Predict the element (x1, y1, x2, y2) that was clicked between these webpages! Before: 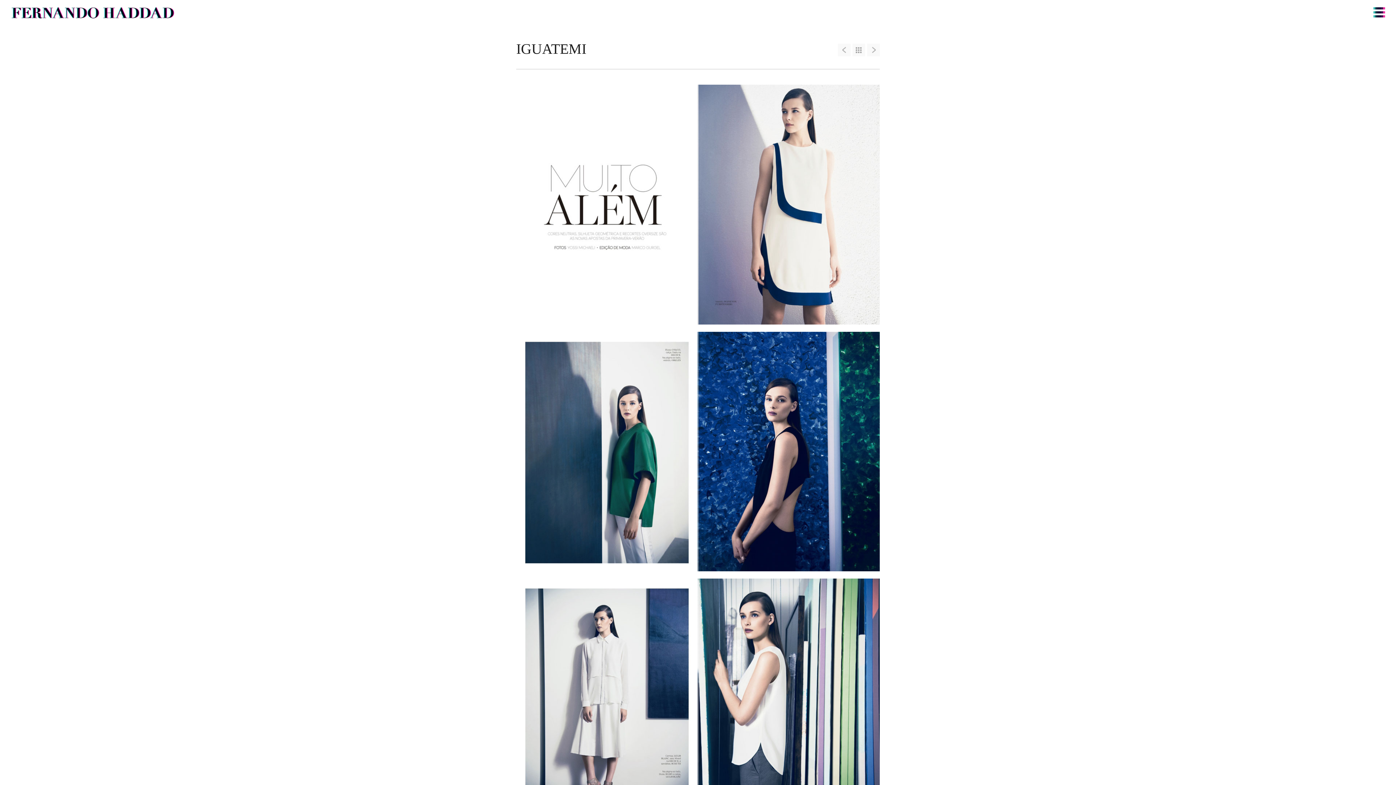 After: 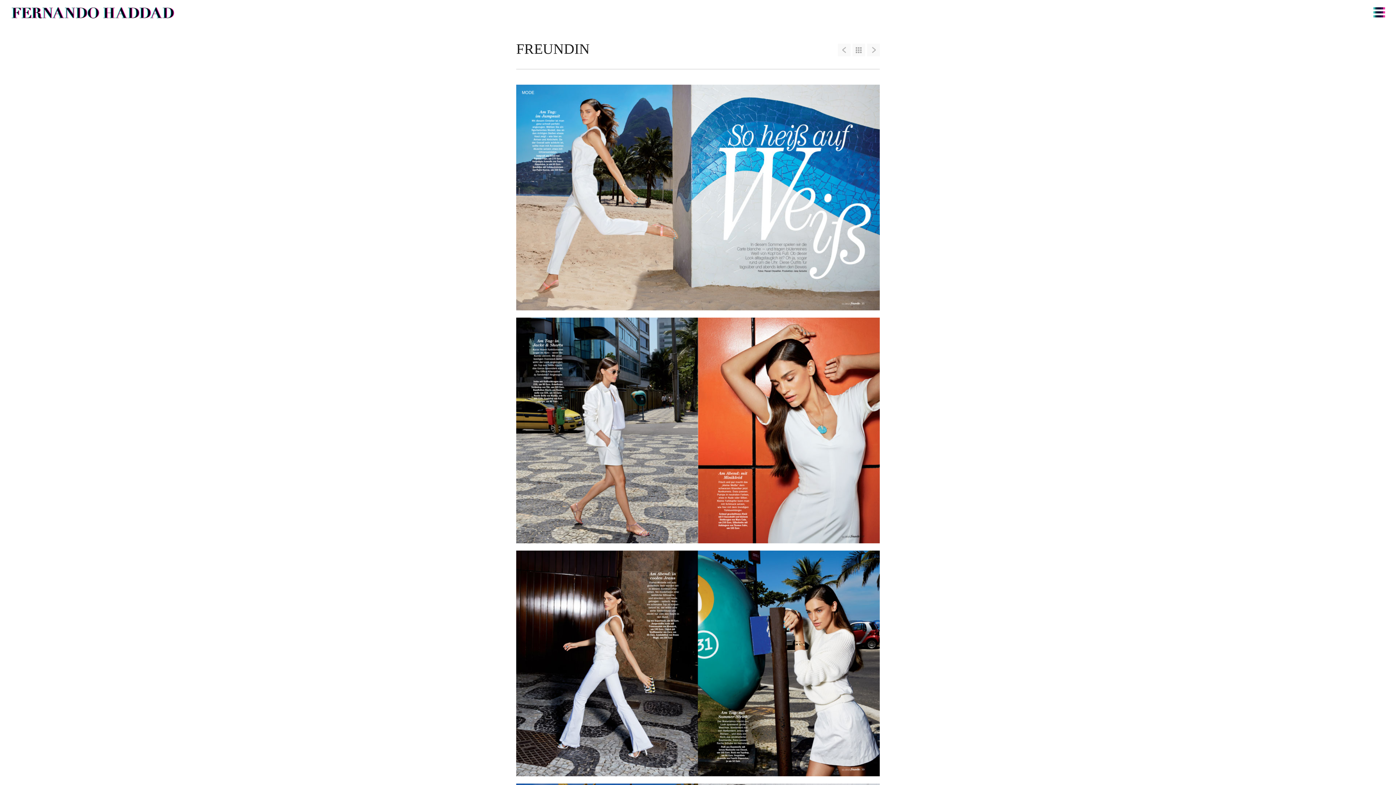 Action: bbox: (838, 43, 850, 56)